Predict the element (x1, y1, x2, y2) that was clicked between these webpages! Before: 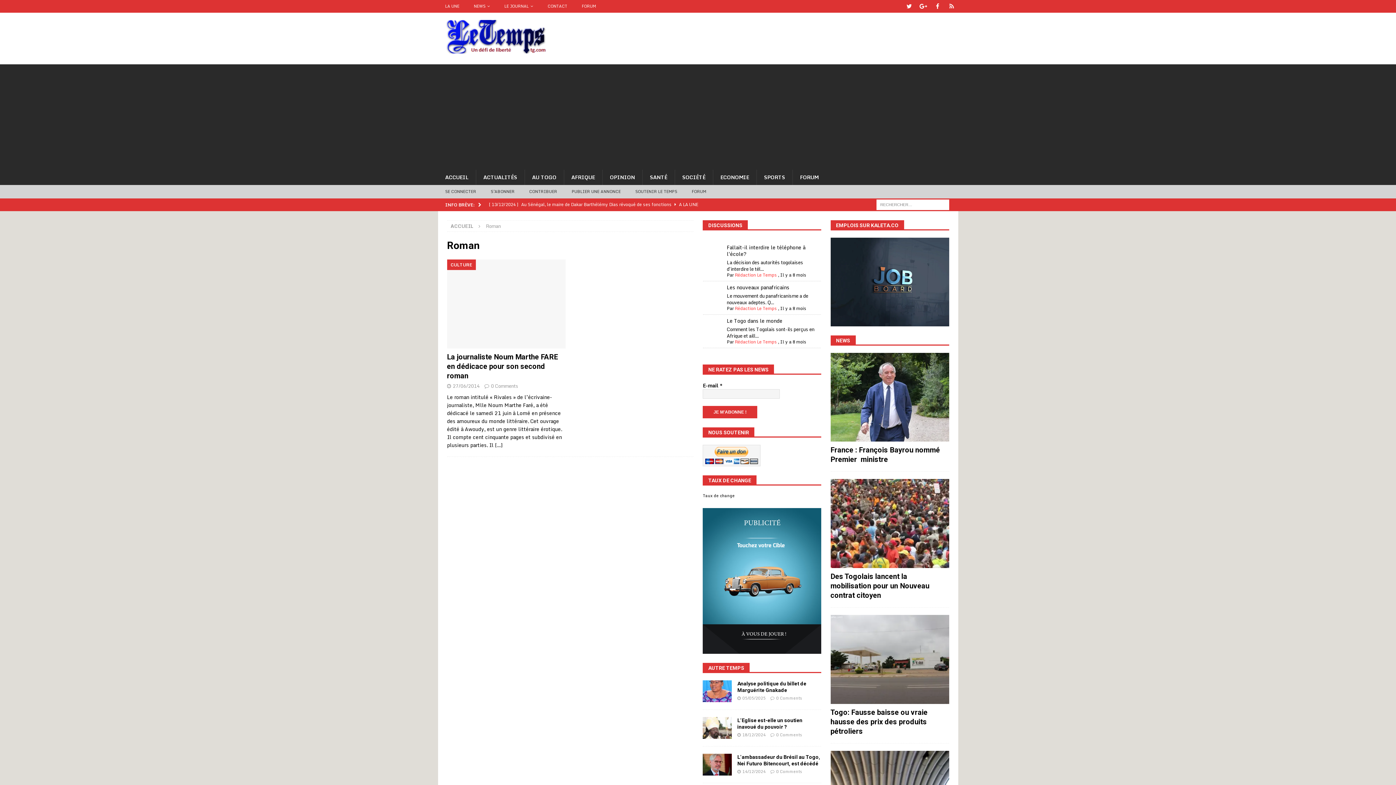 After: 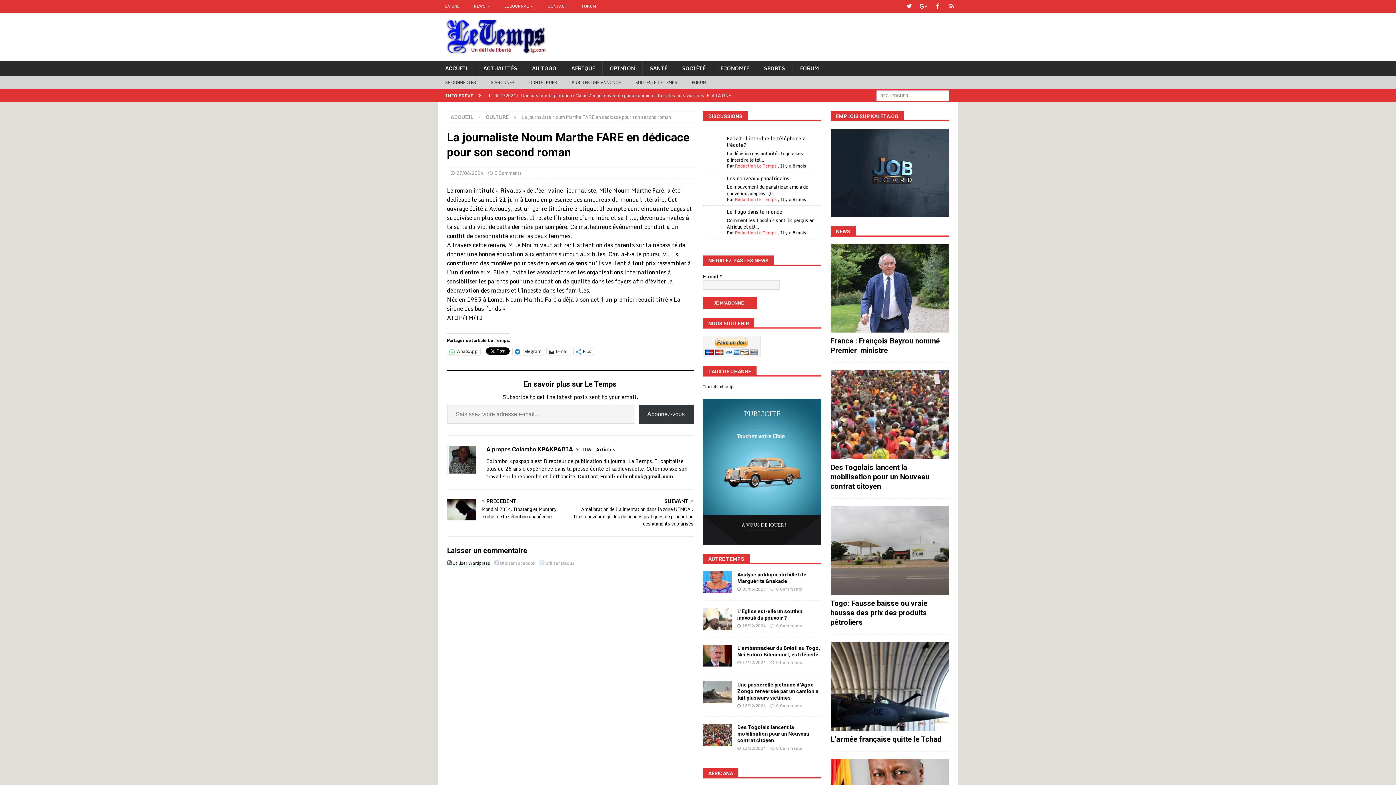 Action: bbox: (495, 441, 502, 449) label: […]